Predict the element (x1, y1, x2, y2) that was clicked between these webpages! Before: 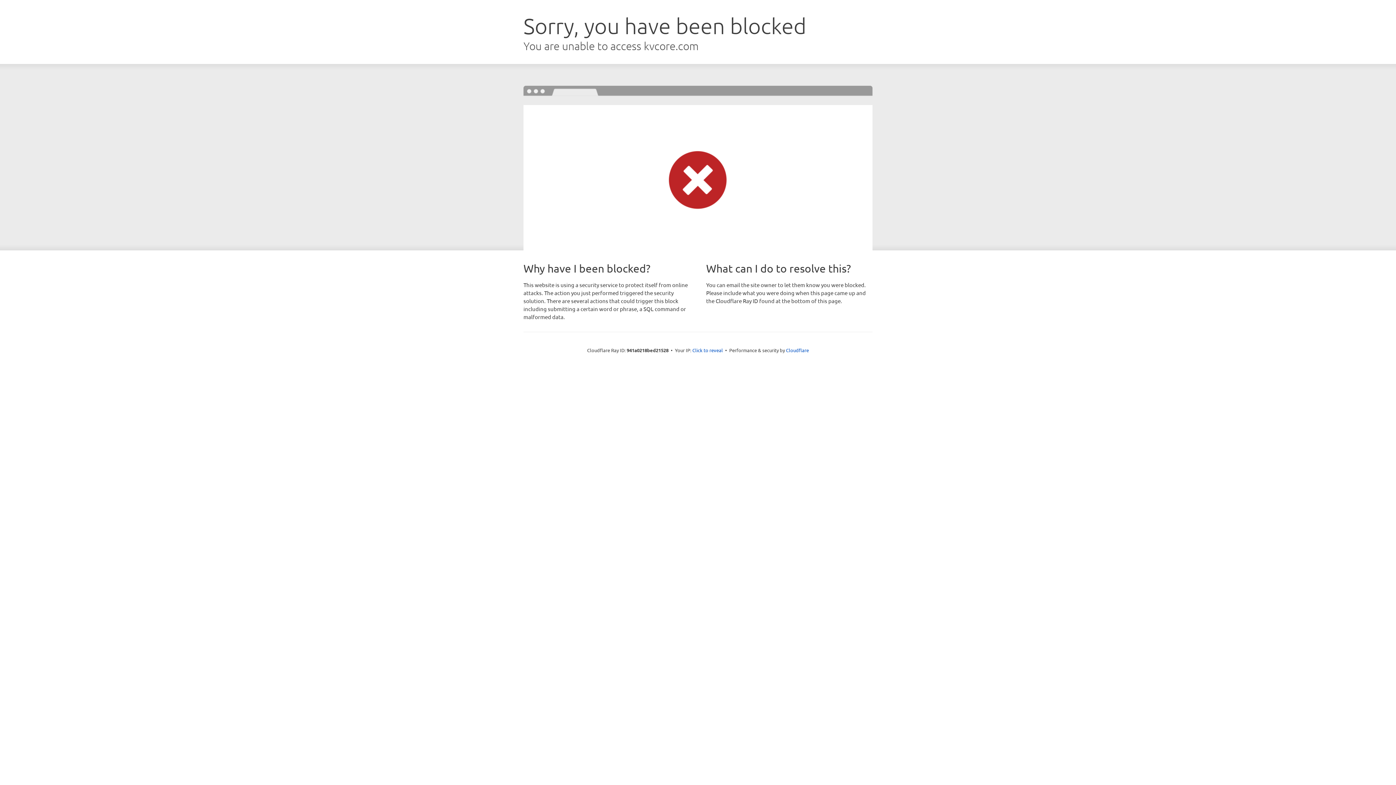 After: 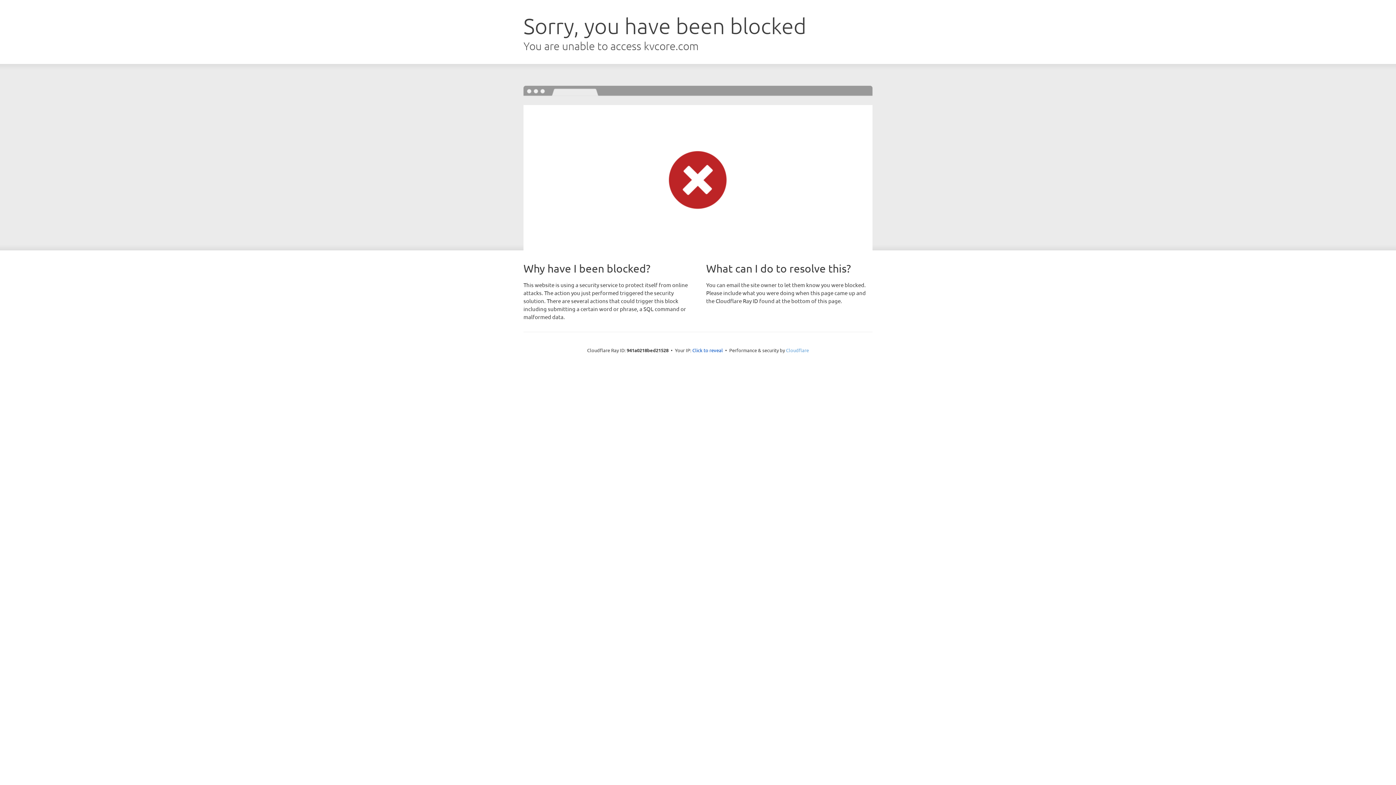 Action: bbox: (786, 347, 809, 353) label: Cloudflare